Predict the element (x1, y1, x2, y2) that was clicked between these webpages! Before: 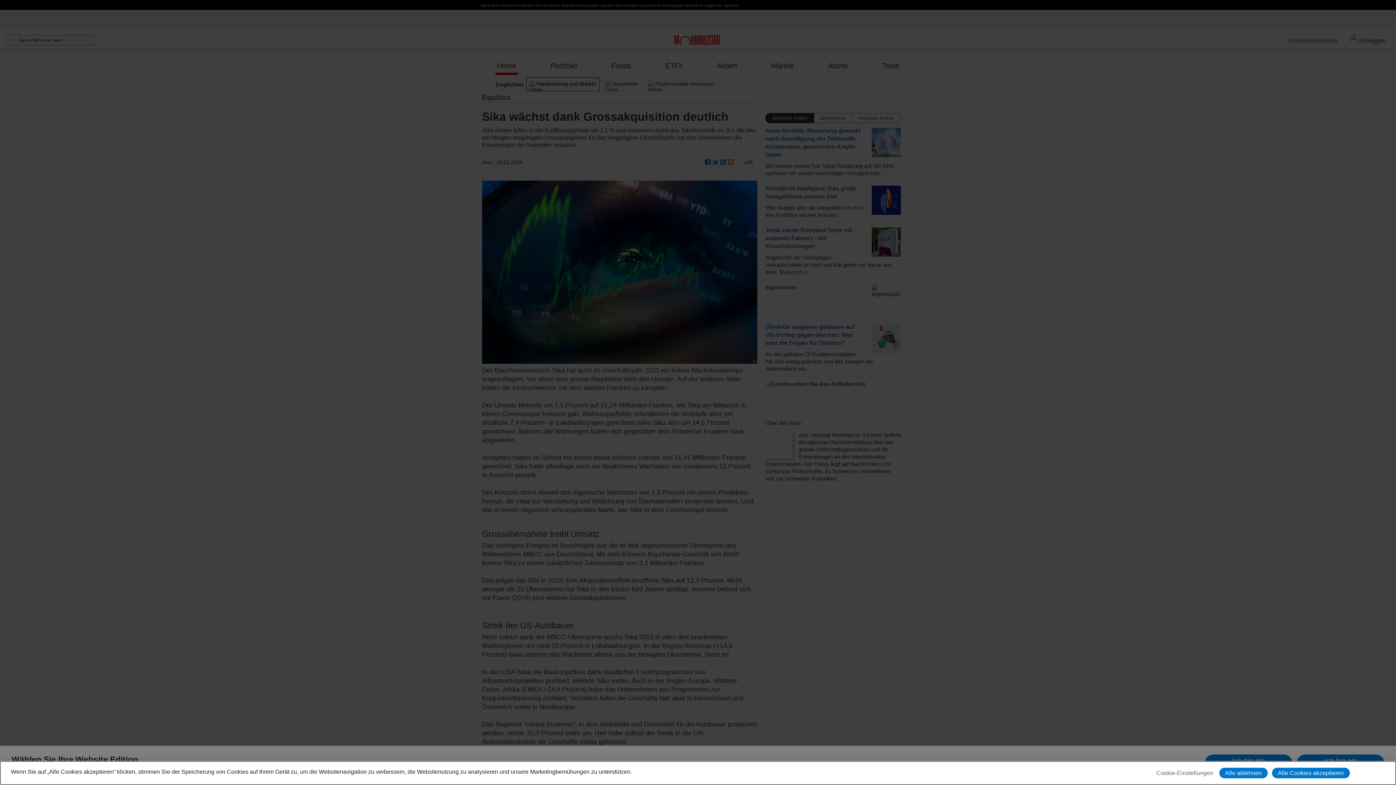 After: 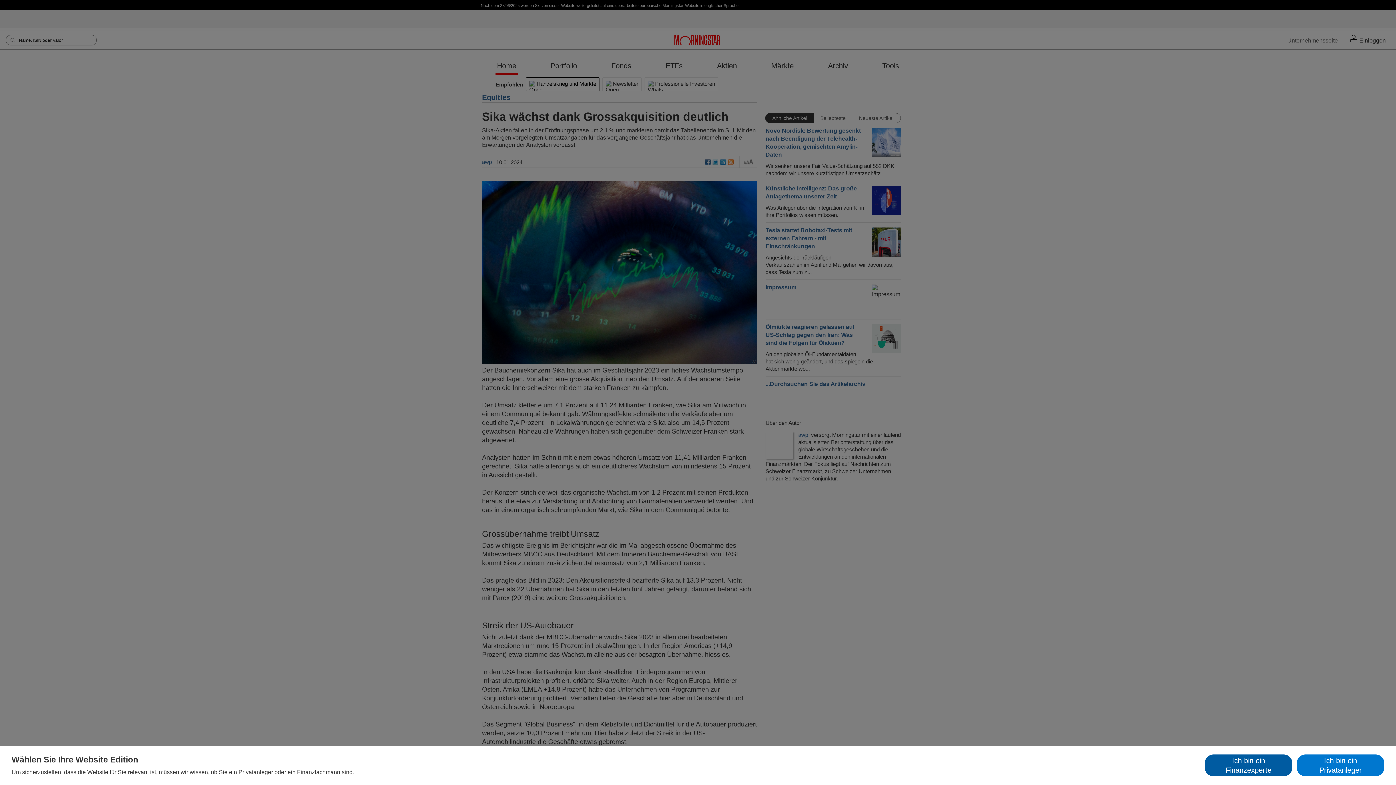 Action: label: Alle ablehnen bbox: (1219, 768, 1267, 778)